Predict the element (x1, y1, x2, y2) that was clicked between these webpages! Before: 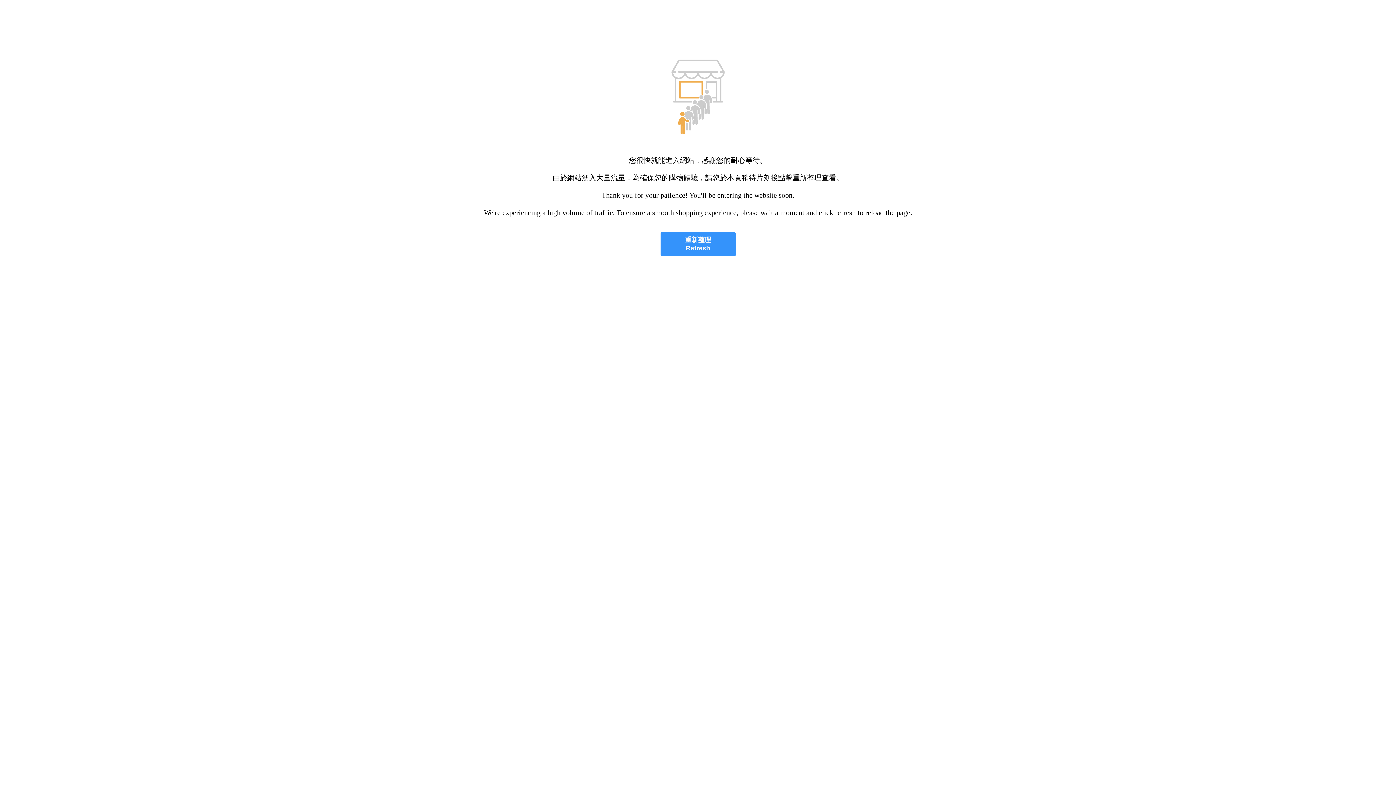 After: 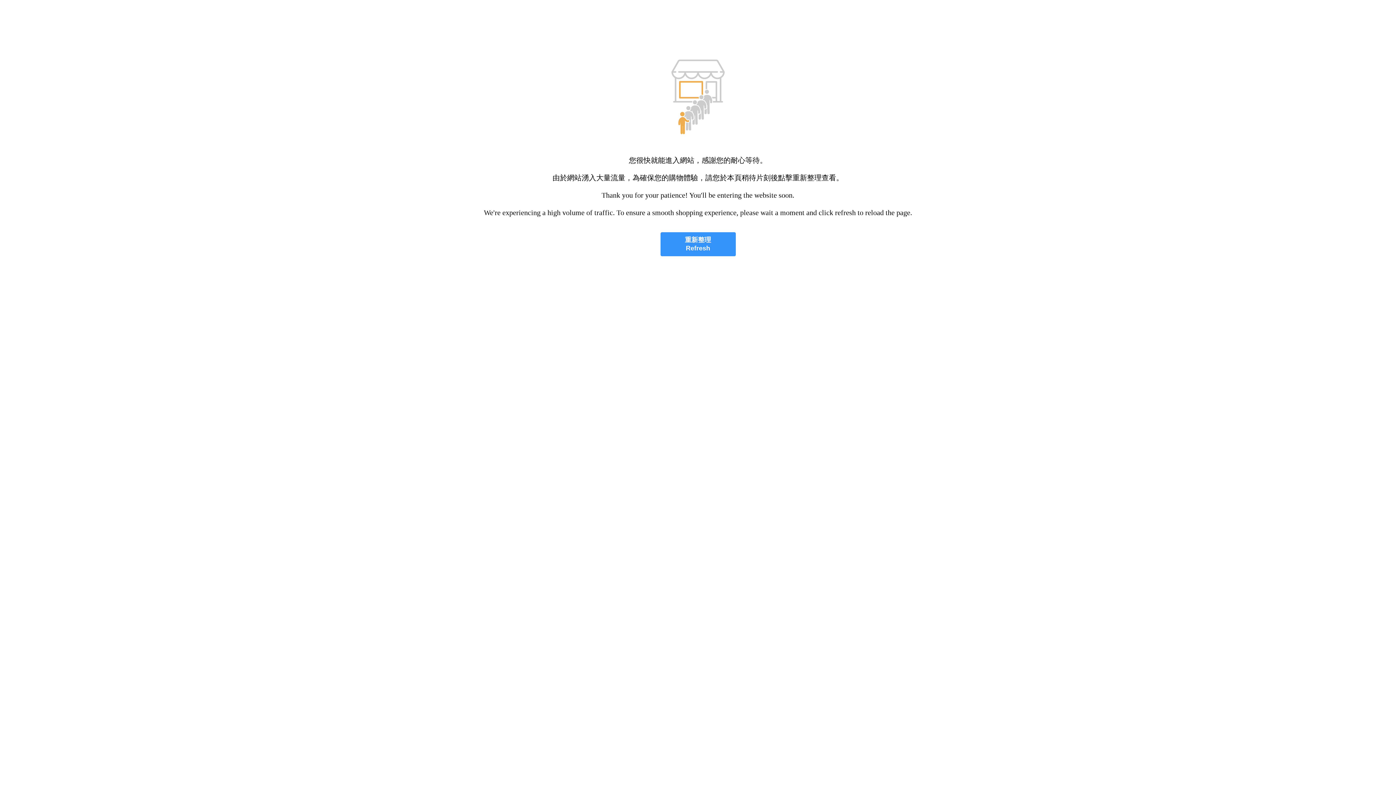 Action: label: 重新整理
Refresh bbox: (660, 232, 735, 256)